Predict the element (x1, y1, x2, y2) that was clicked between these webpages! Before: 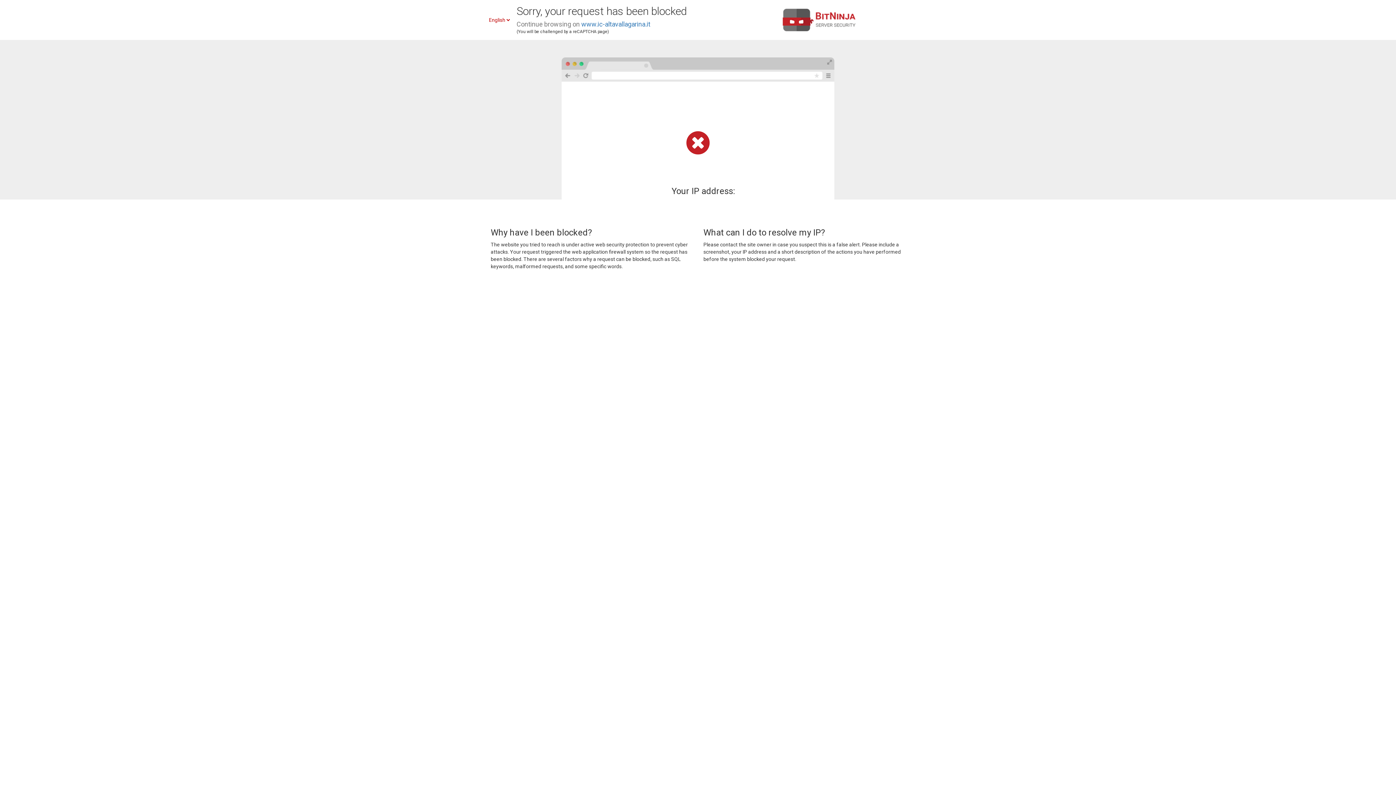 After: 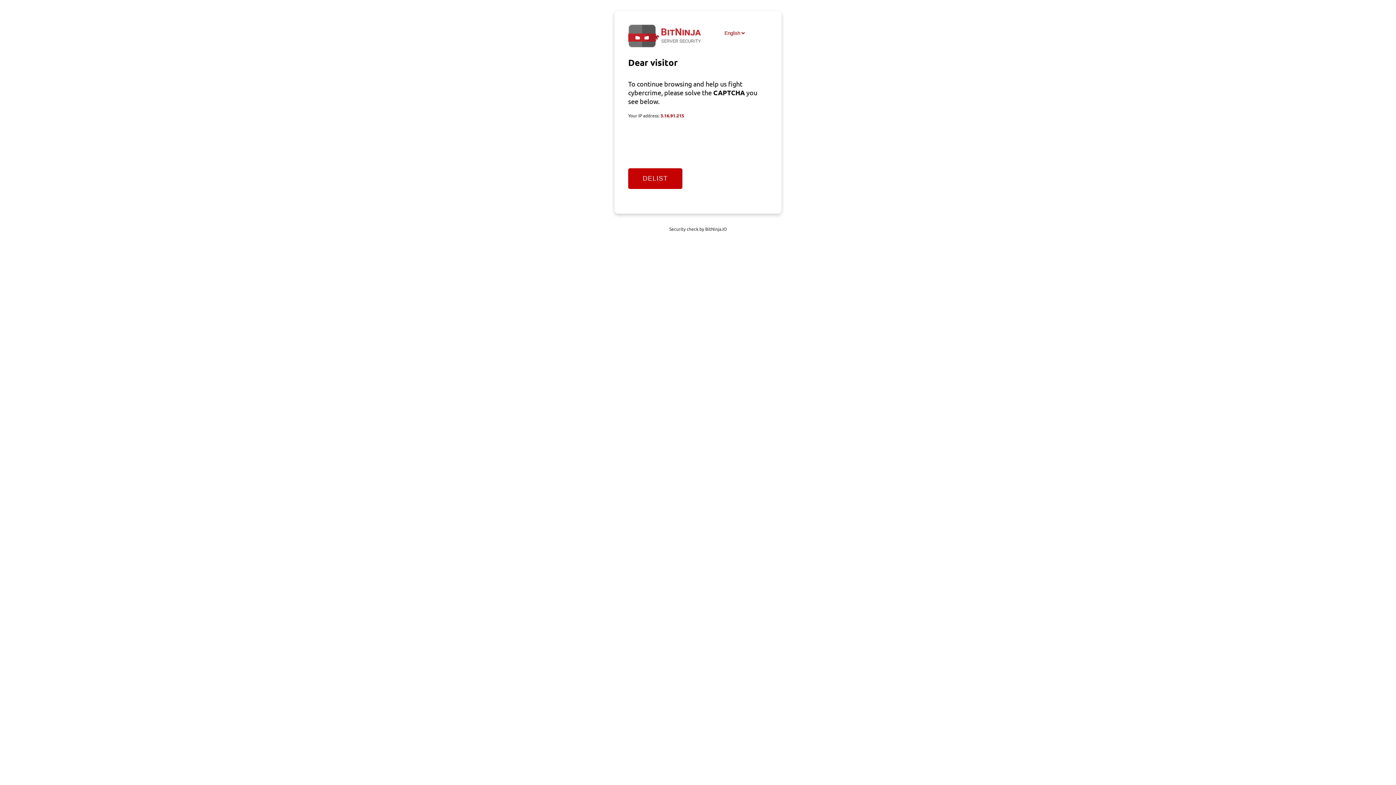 Action: bbox: (581, 20, 650, 28) label: www.ic-altavallagarina.it